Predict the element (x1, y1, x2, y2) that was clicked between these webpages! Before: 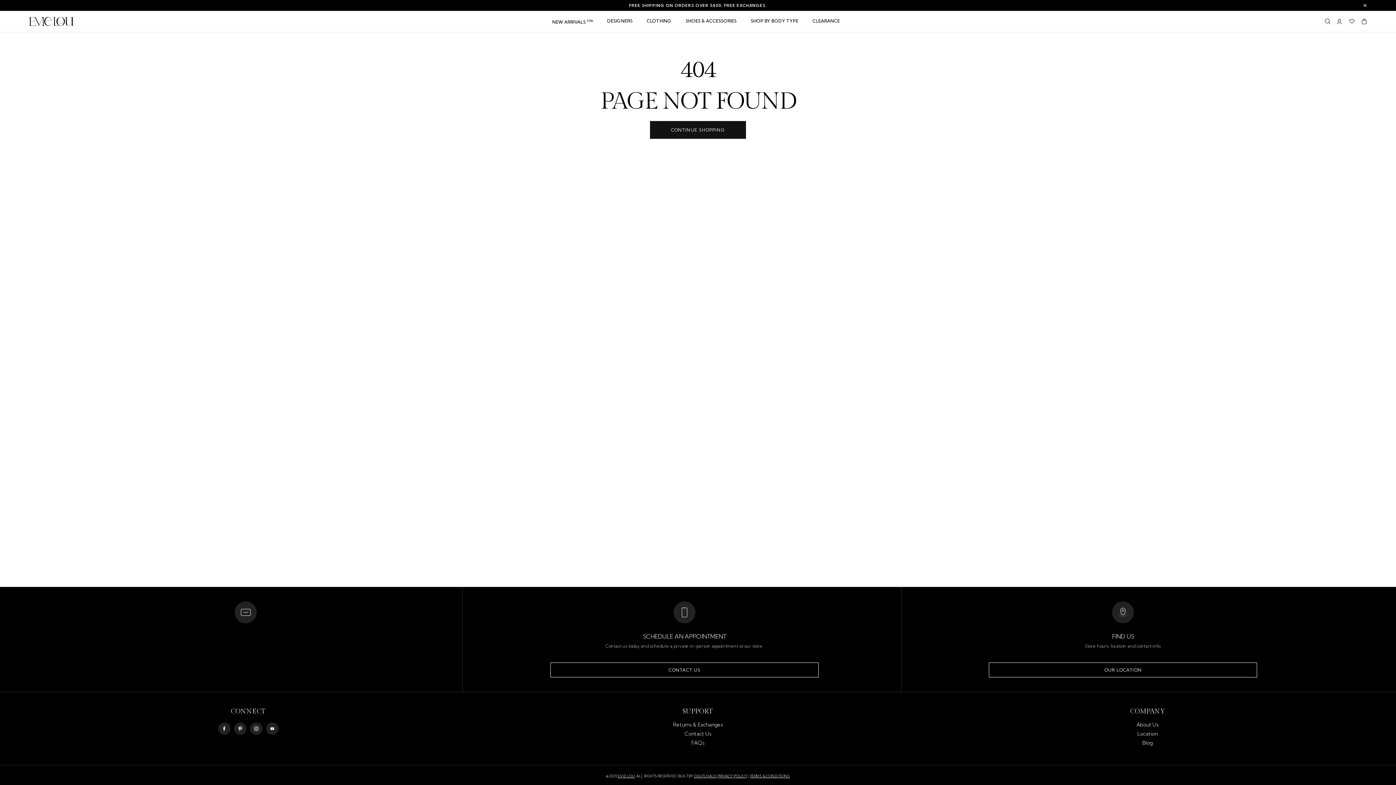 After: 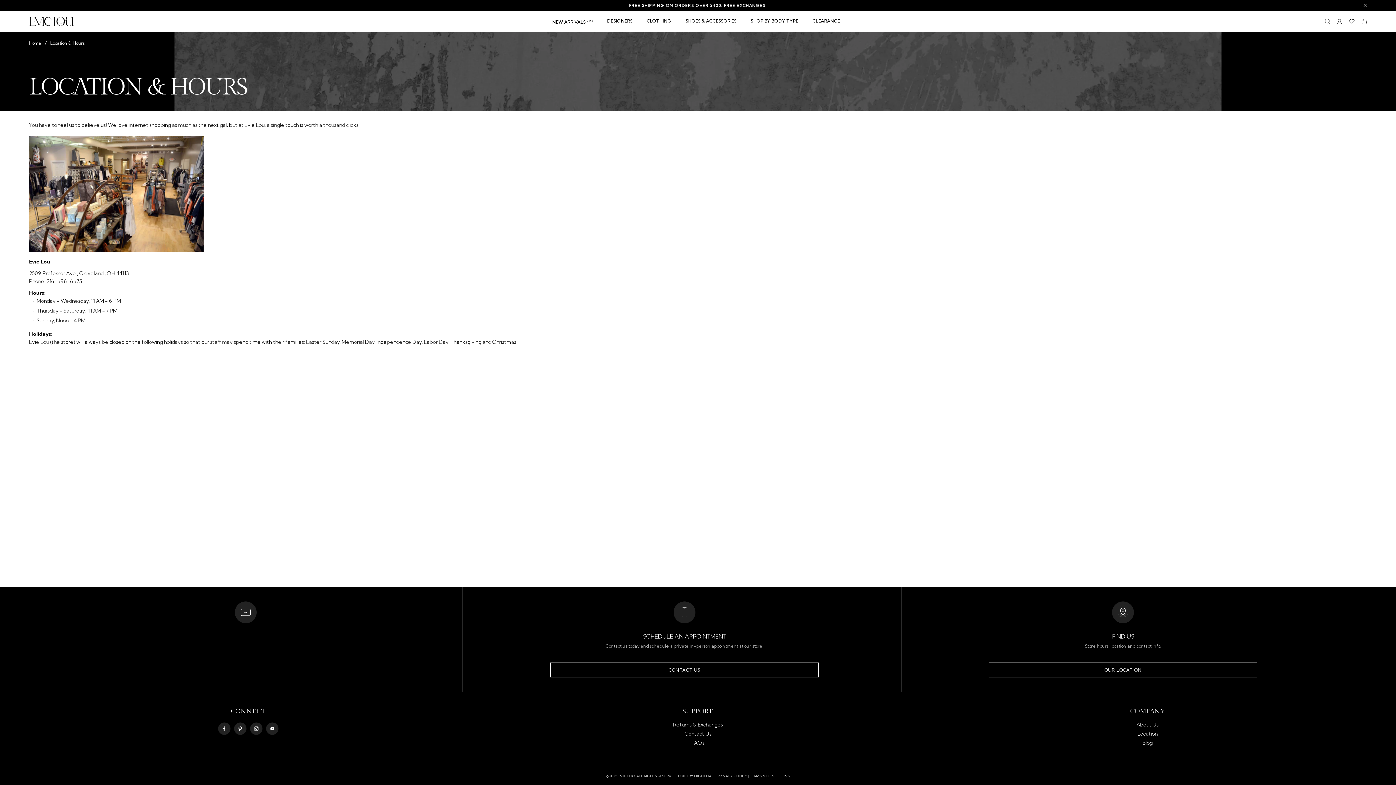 Action: label: OUR LOCATION bbox: (989, 662, 1257, 677)